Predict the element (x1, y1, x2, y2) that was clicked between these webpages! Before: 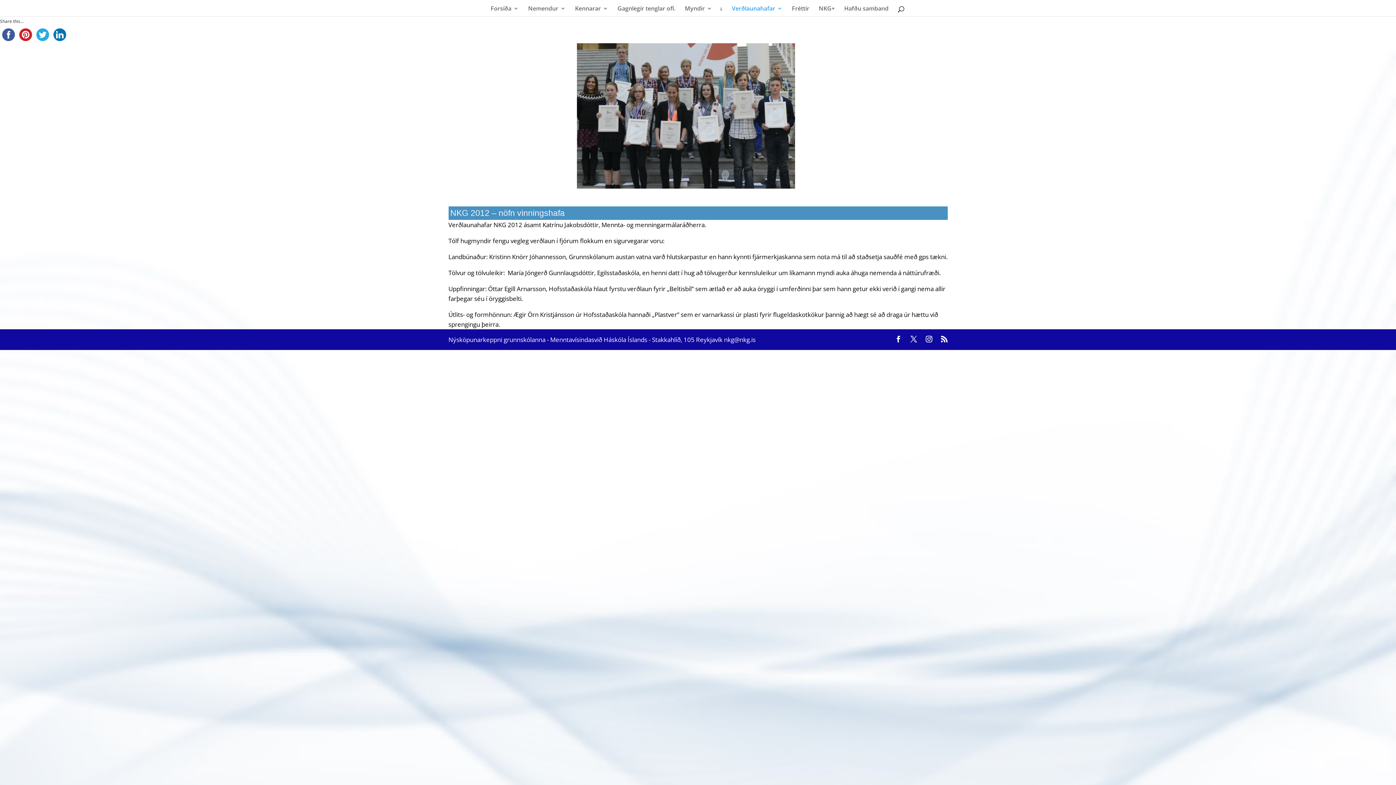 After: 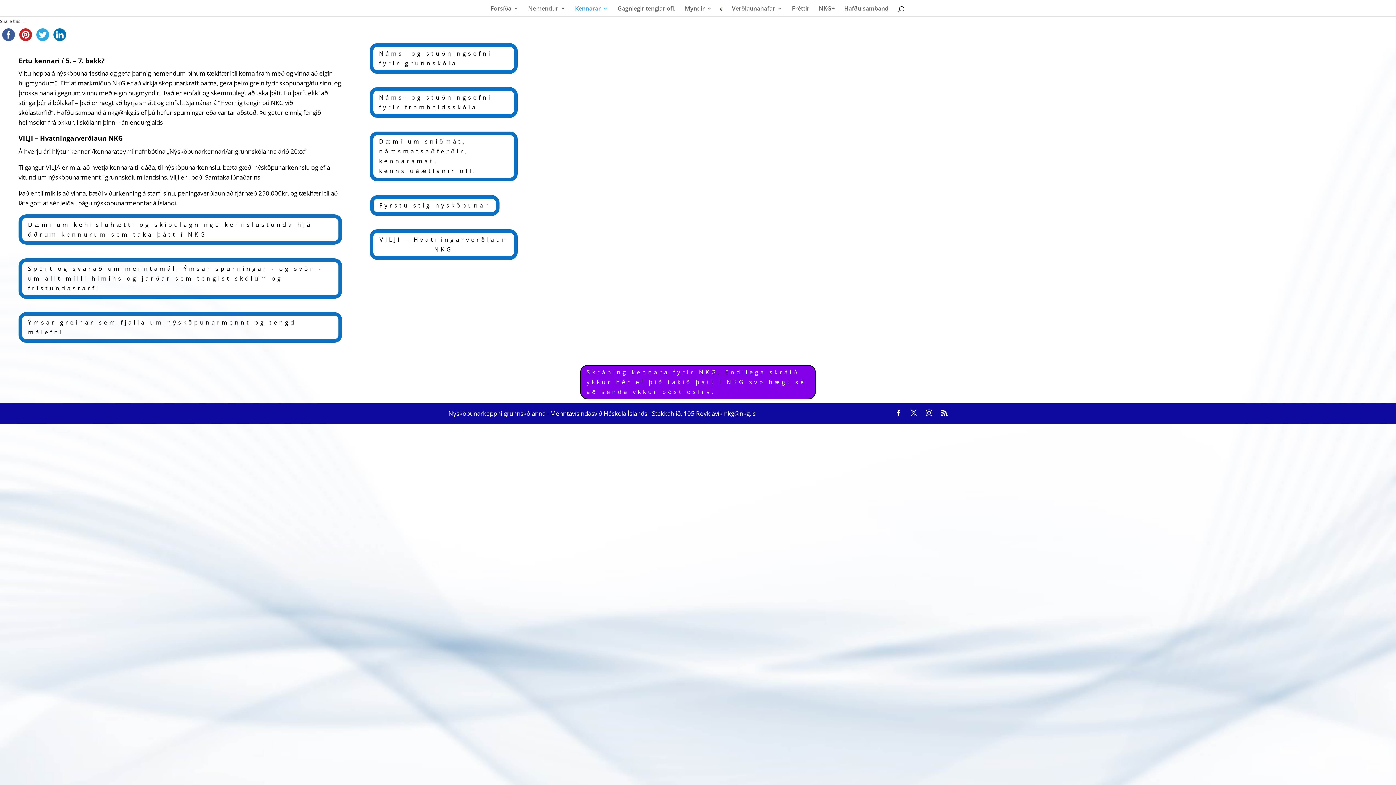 Action: label: Kennarar bbox: (575, 5, 608, 16)